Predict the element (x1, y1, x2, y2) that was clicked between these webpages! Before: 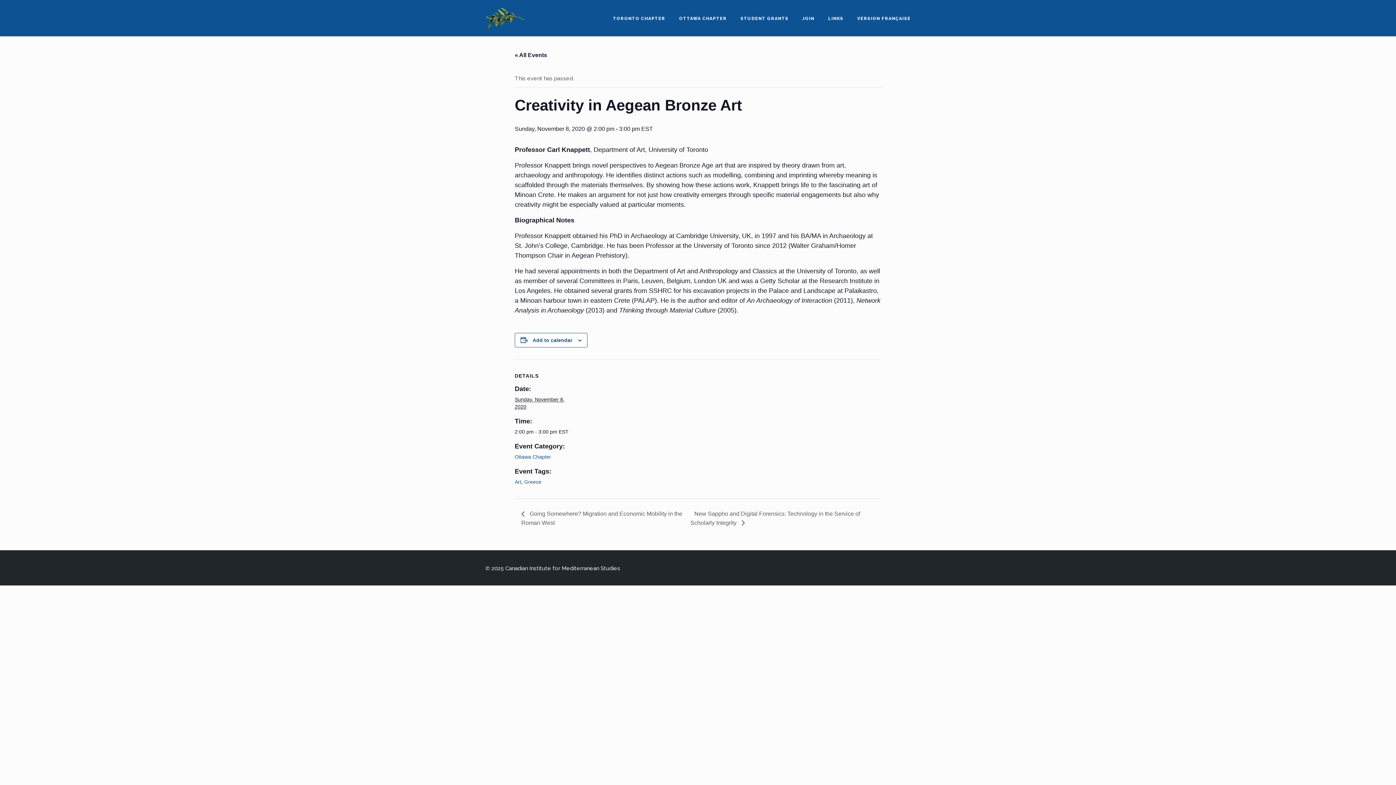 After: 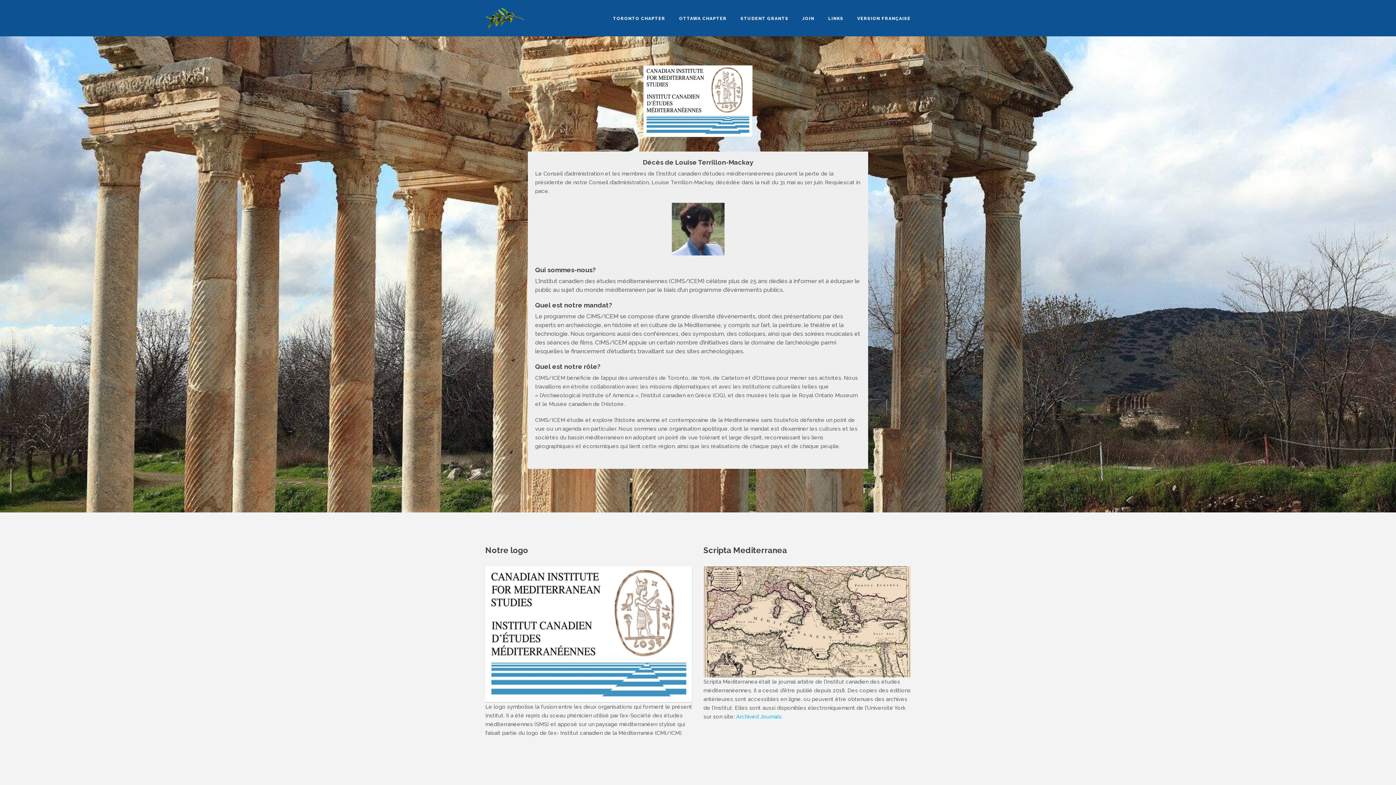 Action: bbox: (857, 0, 910, 36) label: VERSION FRANÇAISE